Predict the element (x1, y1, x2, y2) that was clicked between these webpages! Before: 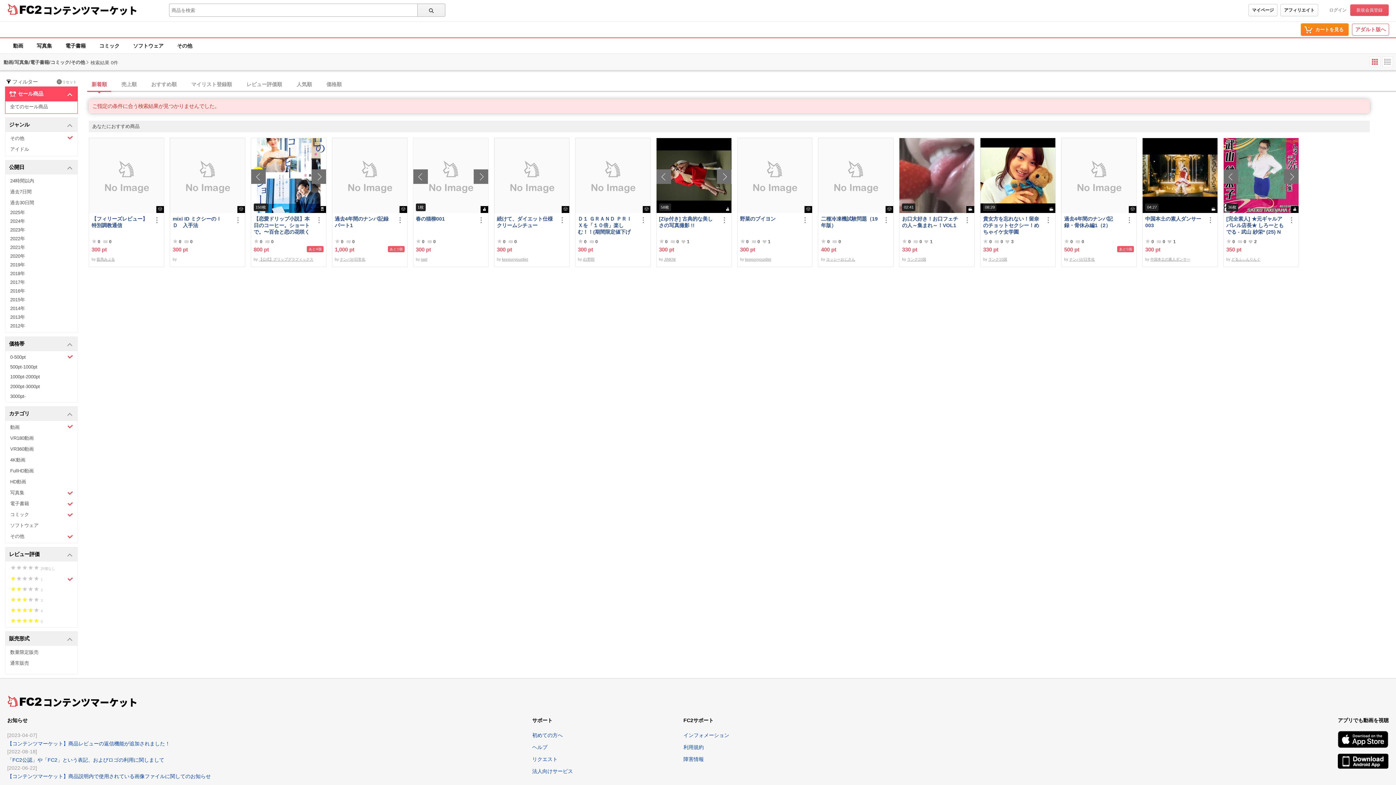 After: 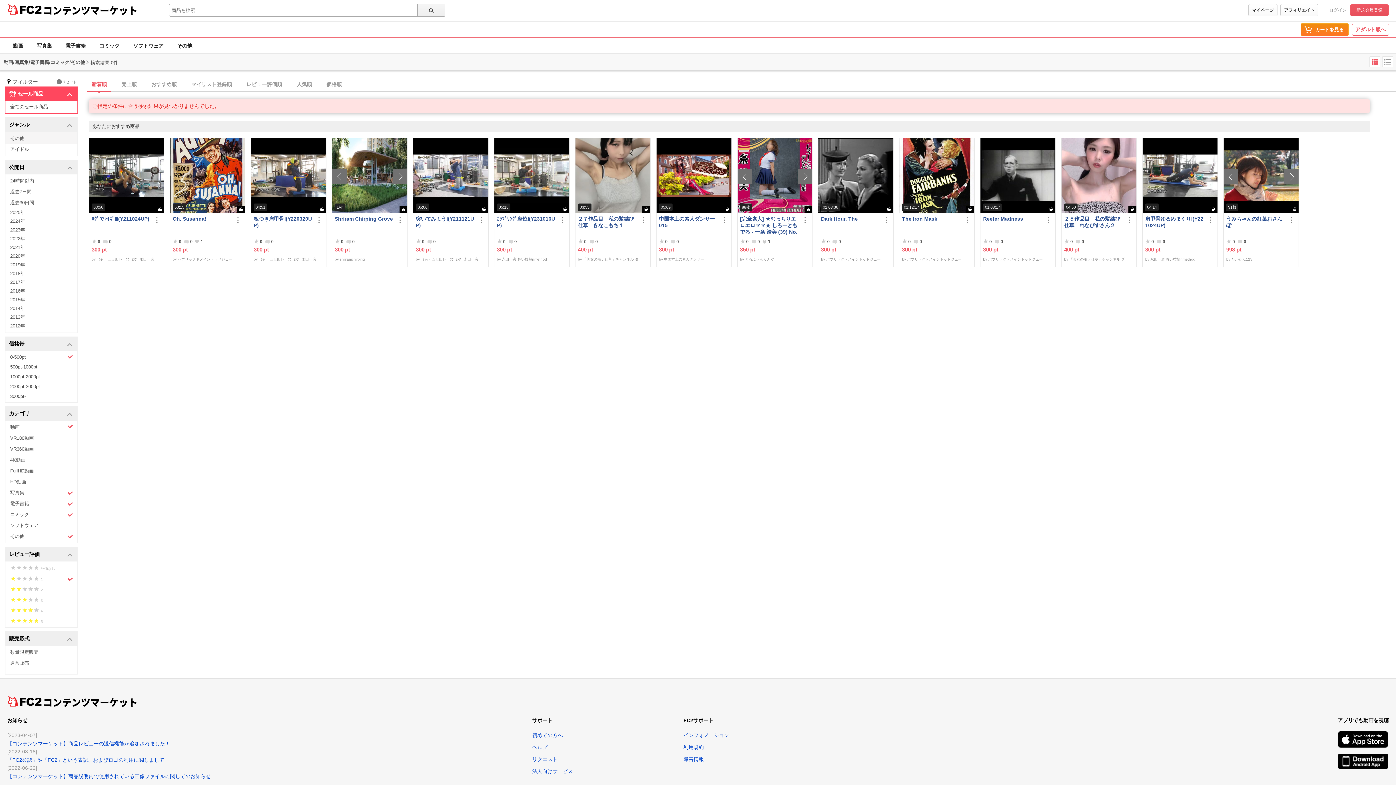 Action: bbox: (5, 132, 77, 144) label: その他